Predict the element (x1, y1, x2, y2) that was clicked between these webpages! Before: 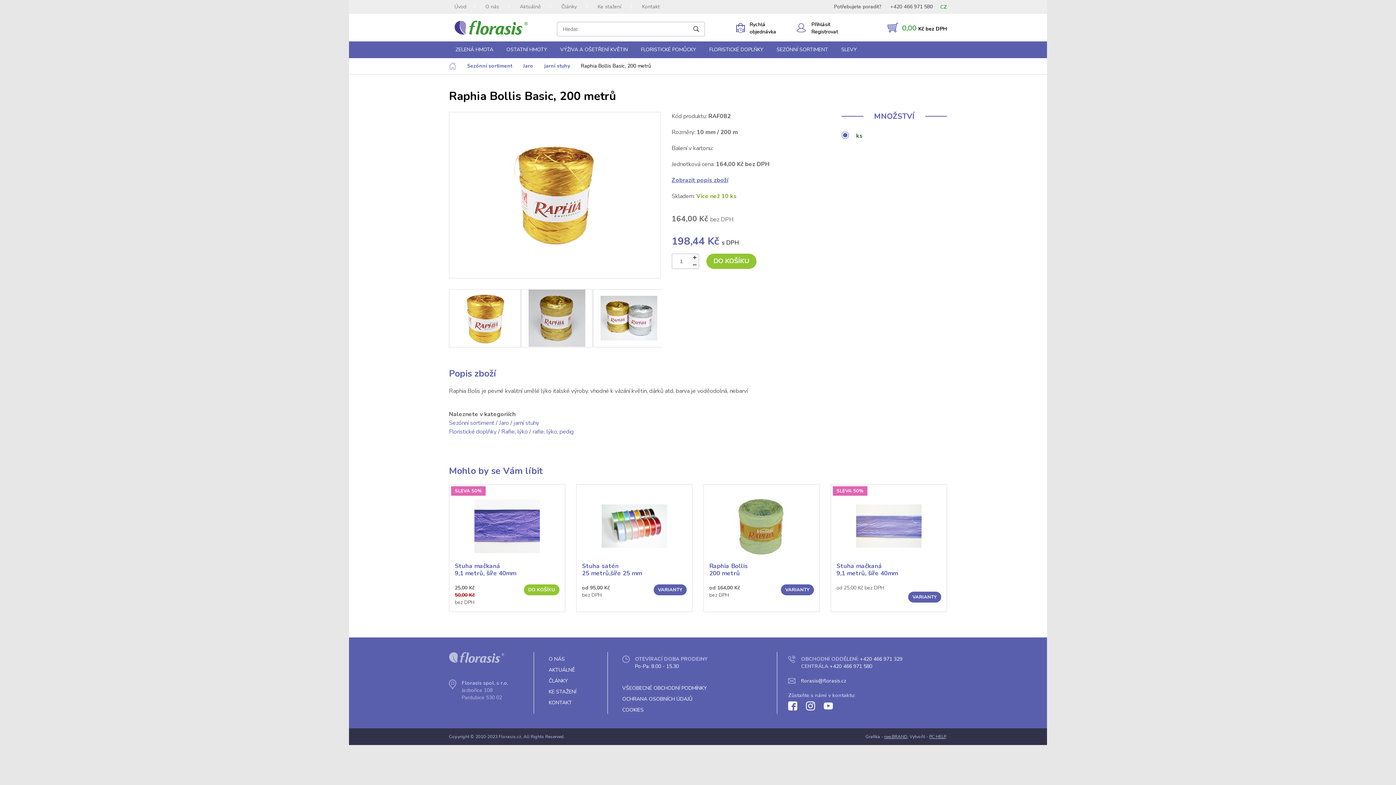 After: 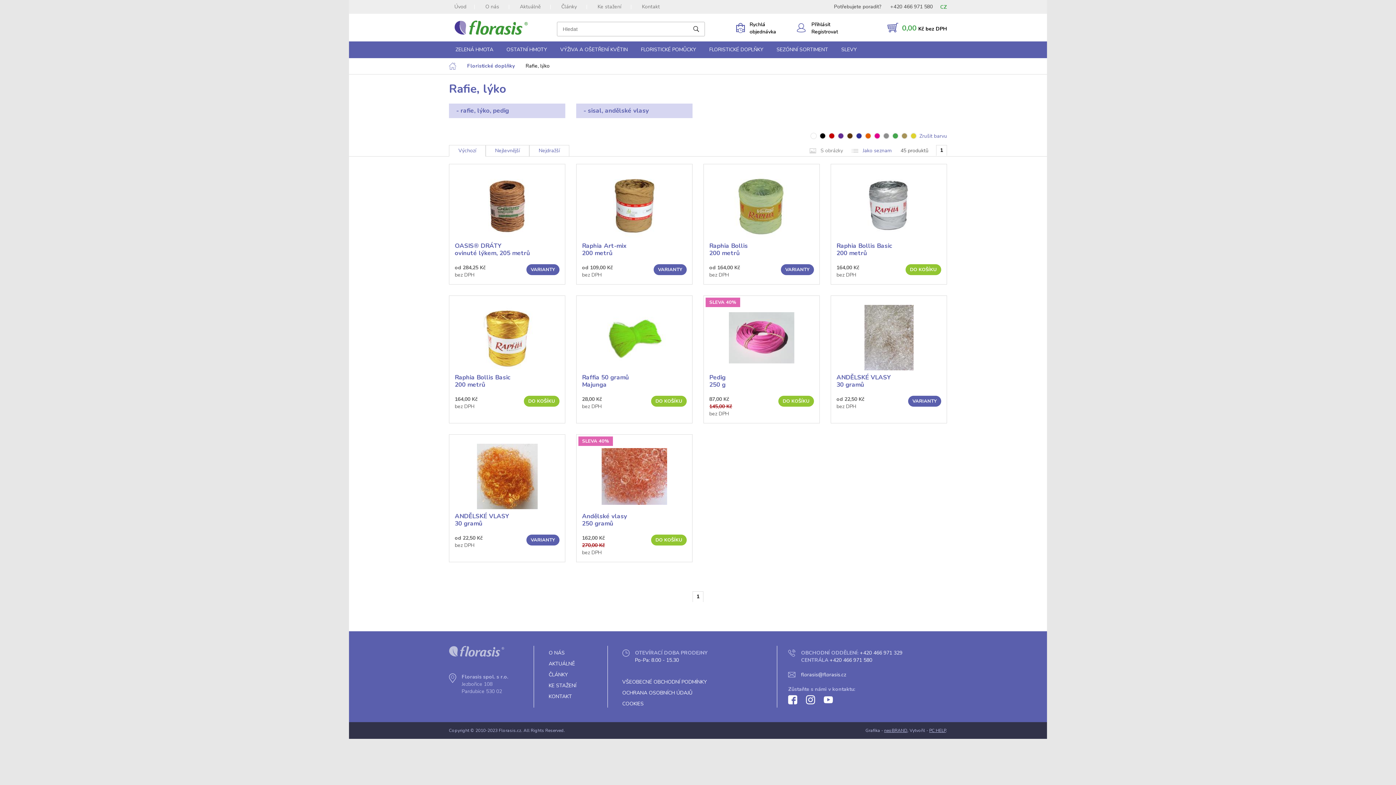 Action: bbox: (501, 427, 528, 435) label: Rafie, lýko